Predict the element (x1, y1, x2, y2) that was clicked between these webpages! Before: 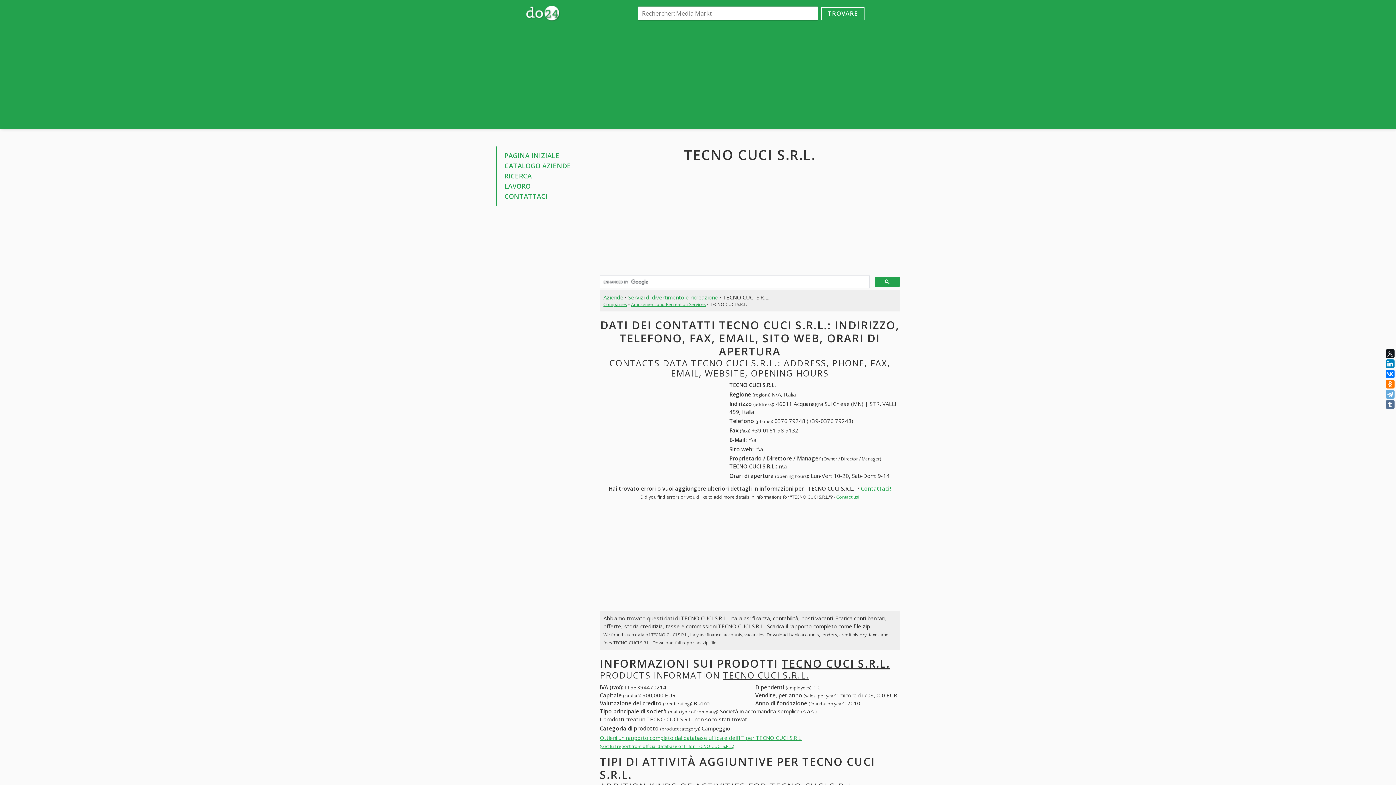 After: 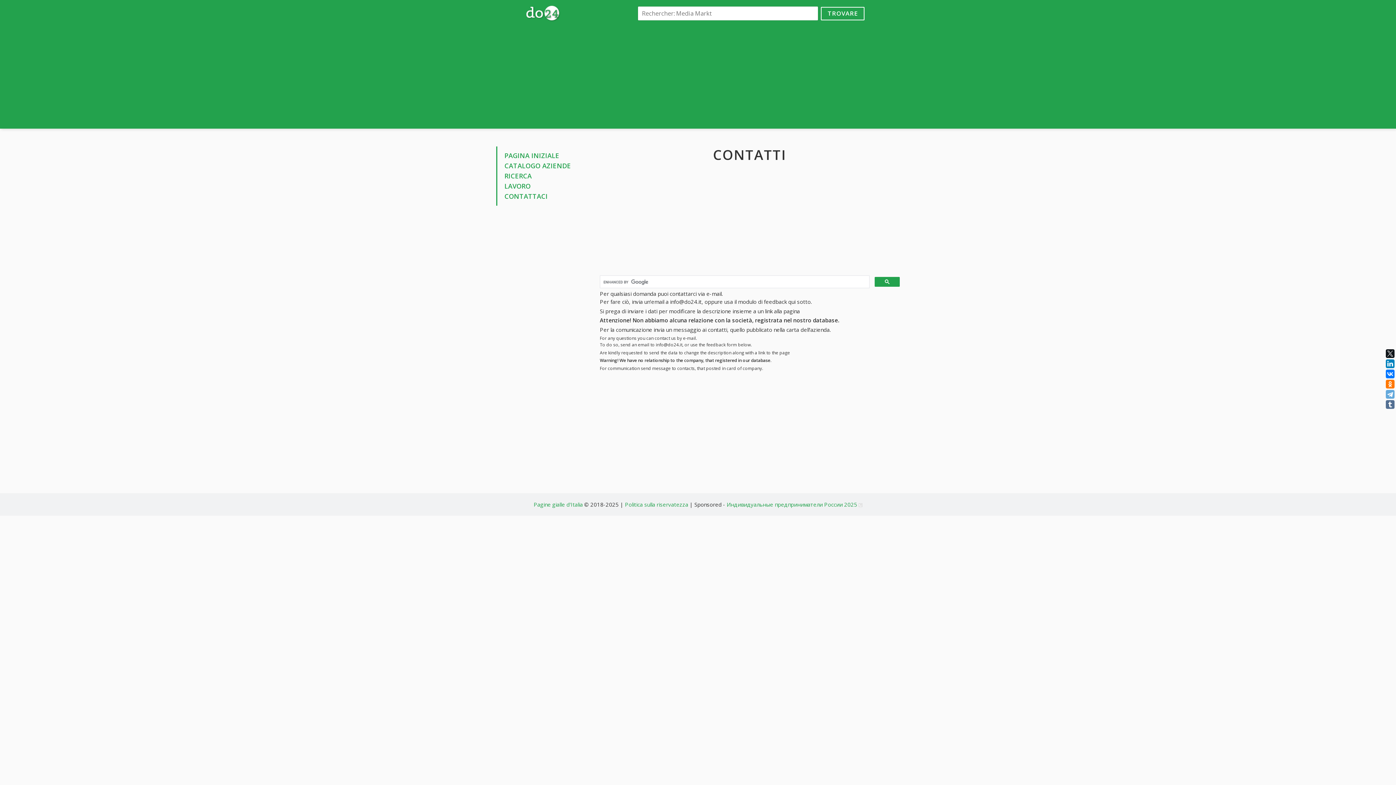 Action: label: Contattaci! bbox: (861, 485, 891, 492)